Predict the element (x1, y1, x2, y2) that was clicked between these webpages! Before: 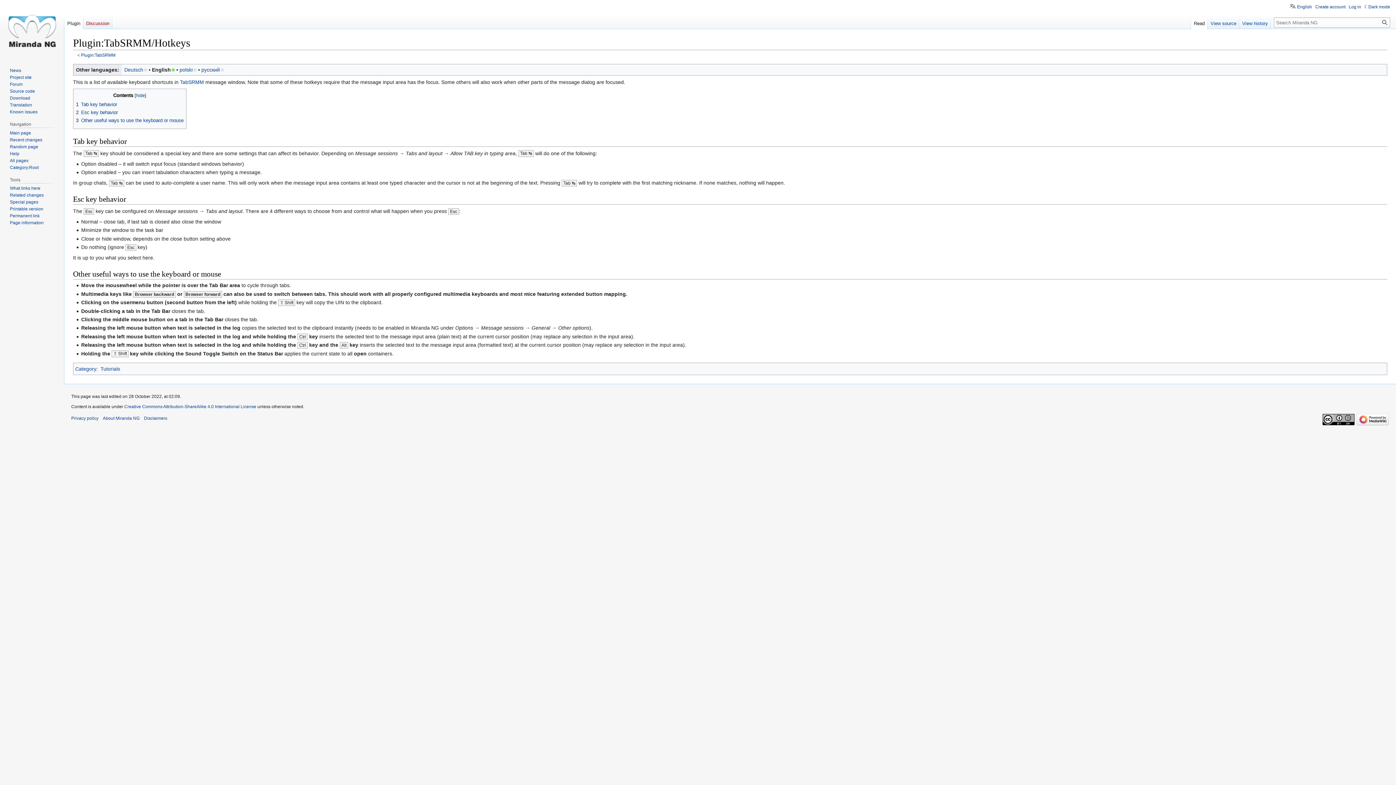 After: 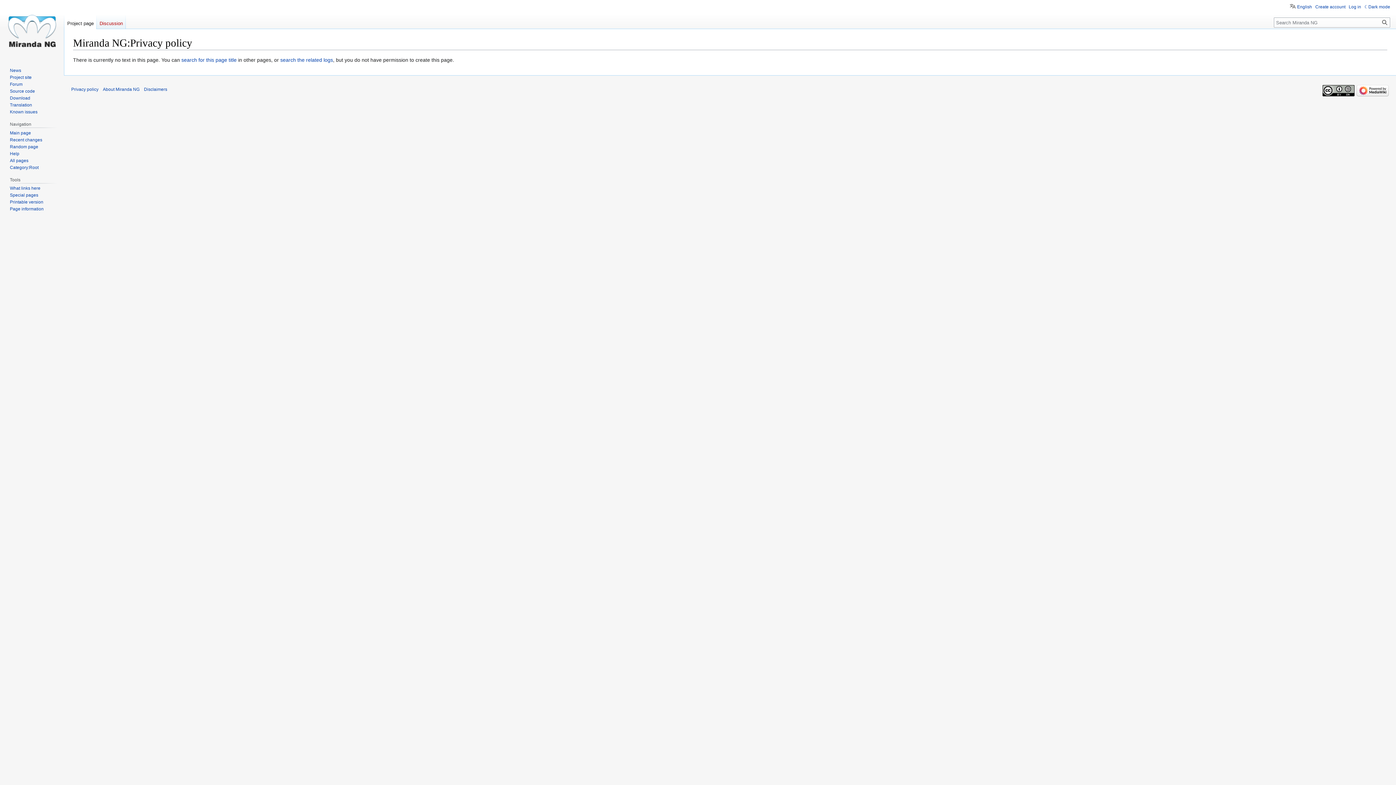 Action: bbox: (71, 415, 98, 420) label: Privacy policy